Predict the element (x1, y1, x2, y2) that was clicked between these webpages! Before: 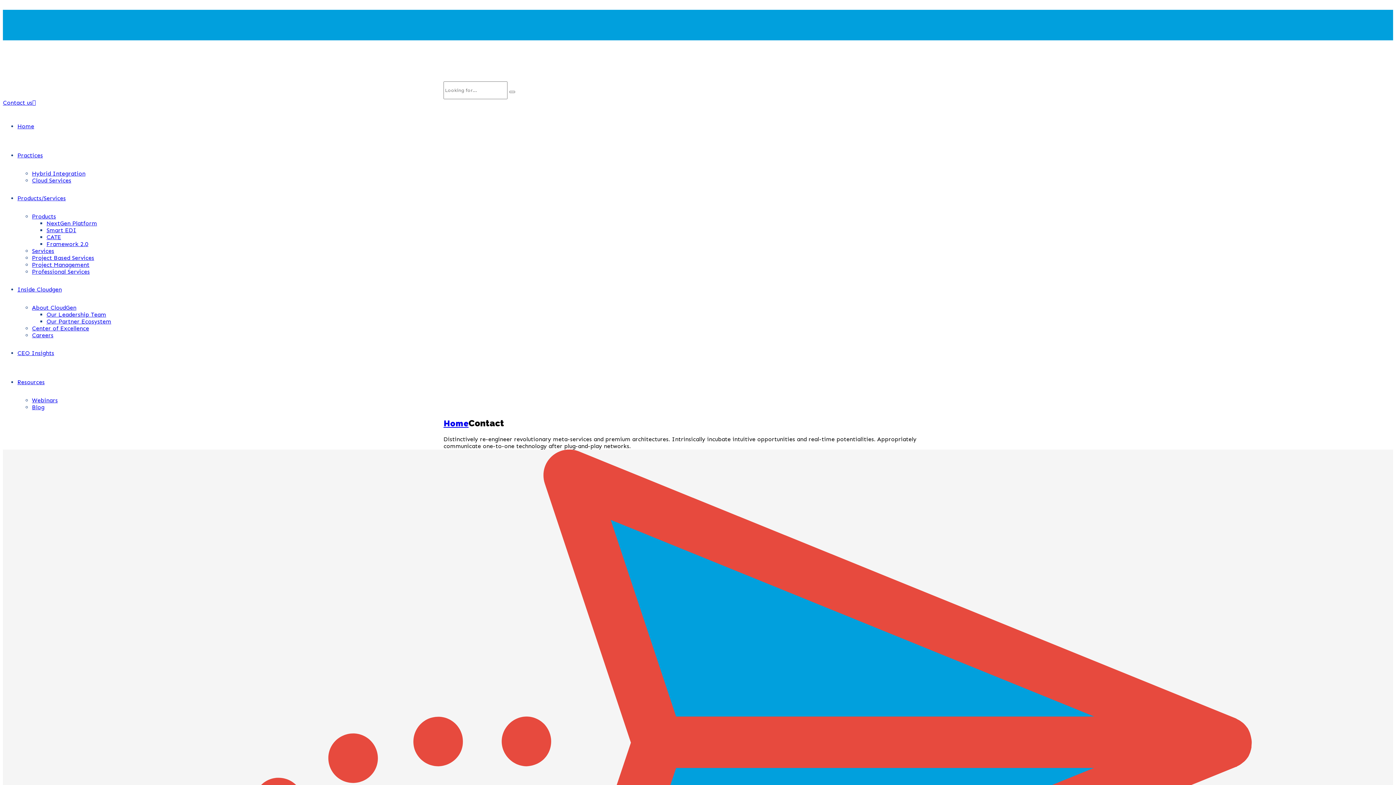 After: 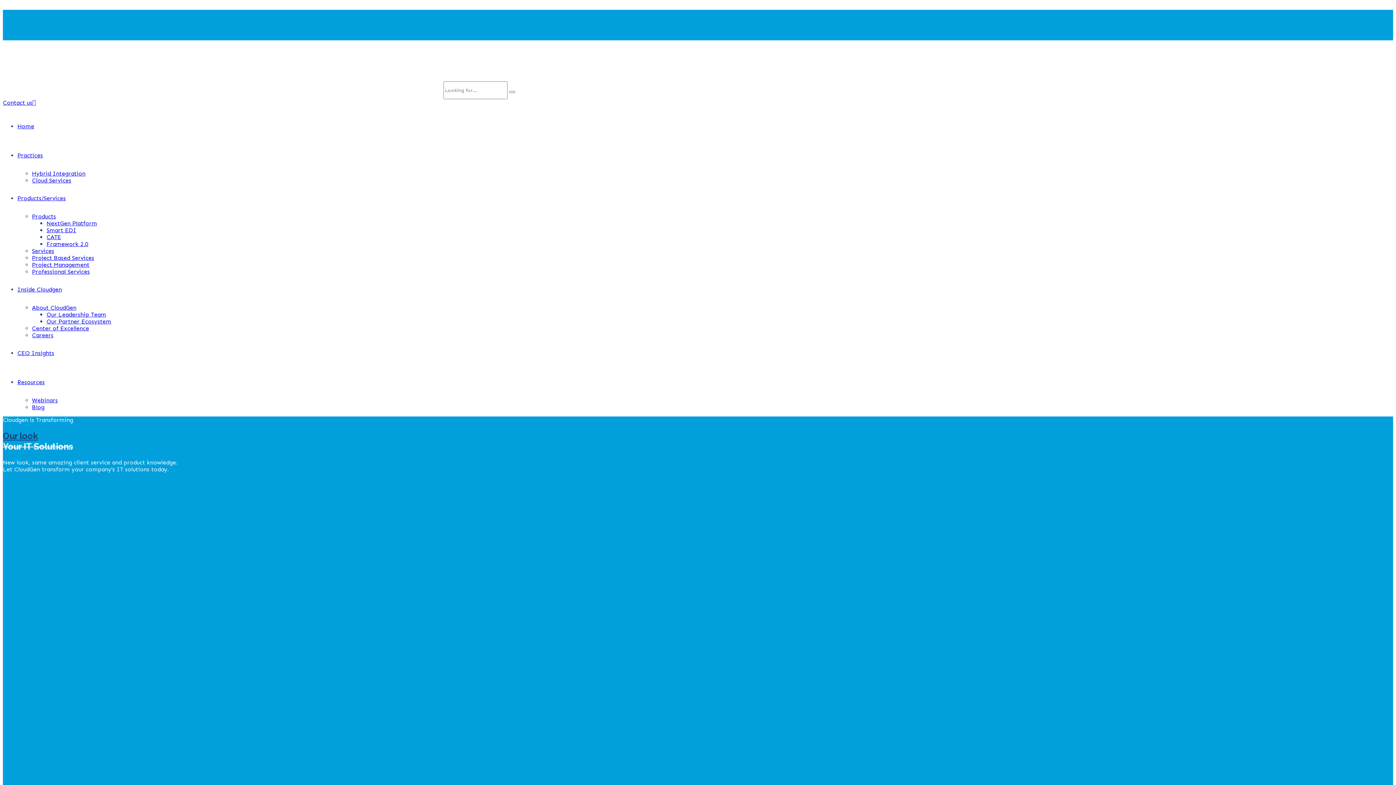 Action: bbox: (443, 418, 468, 428) label: Home